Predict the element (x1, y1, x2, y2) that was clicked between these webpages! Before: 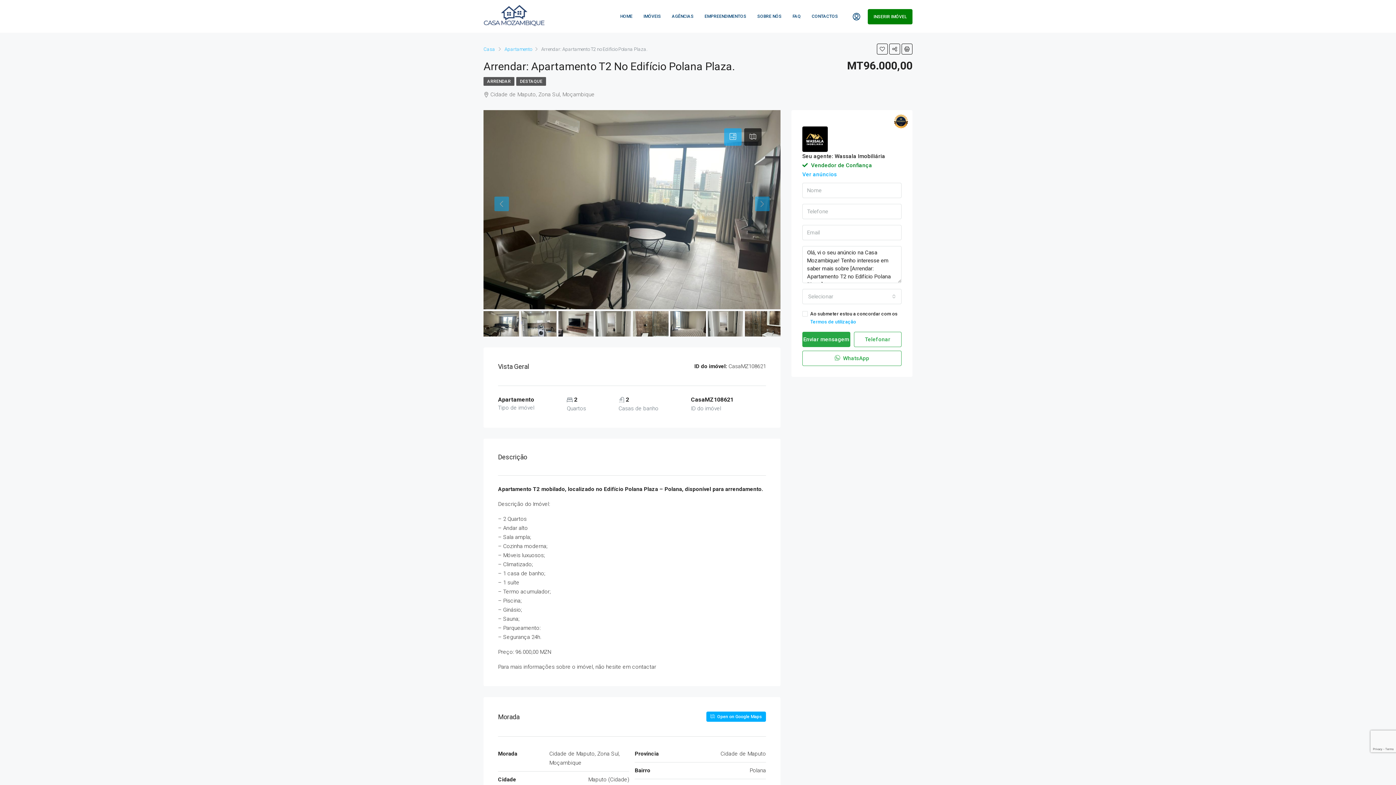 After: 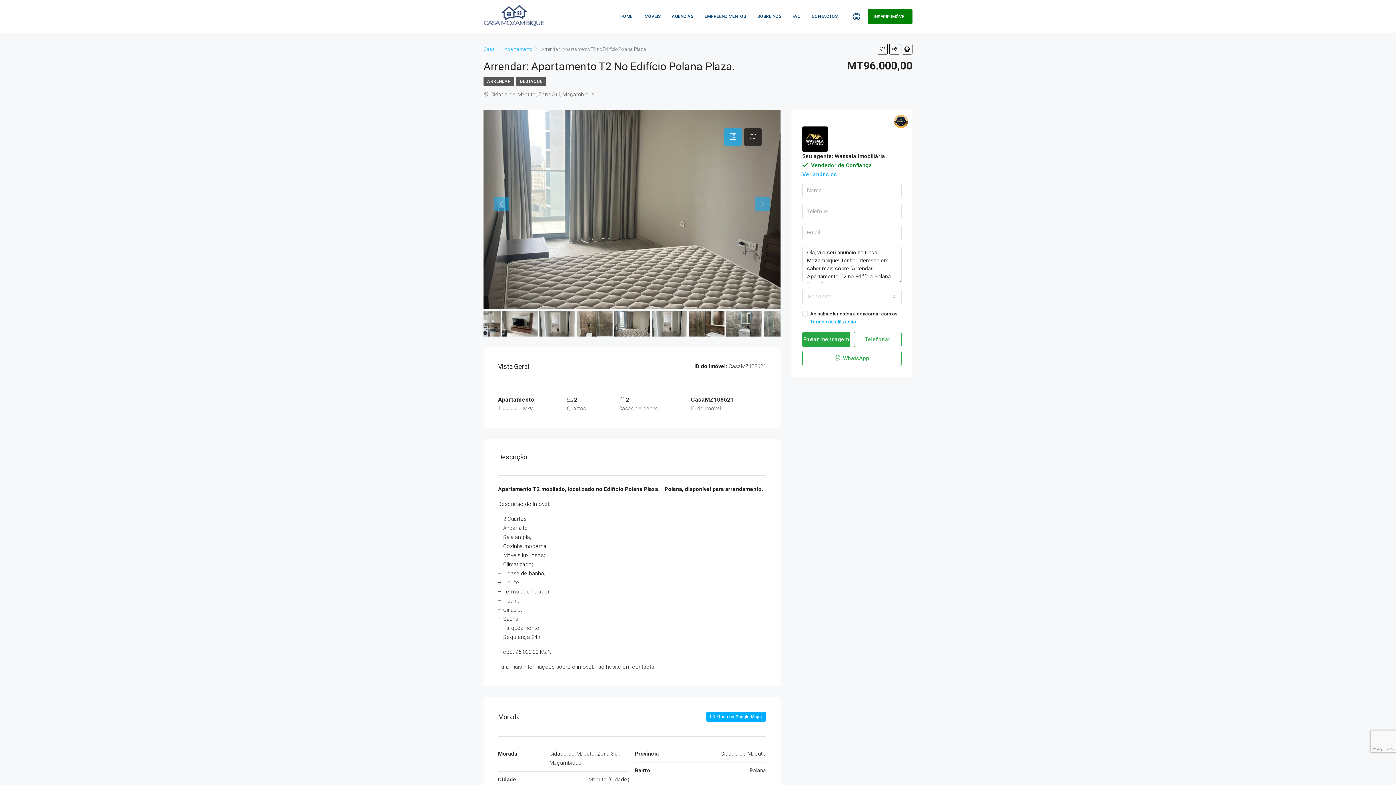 Action: bbox: (670, 311, 706, 337)